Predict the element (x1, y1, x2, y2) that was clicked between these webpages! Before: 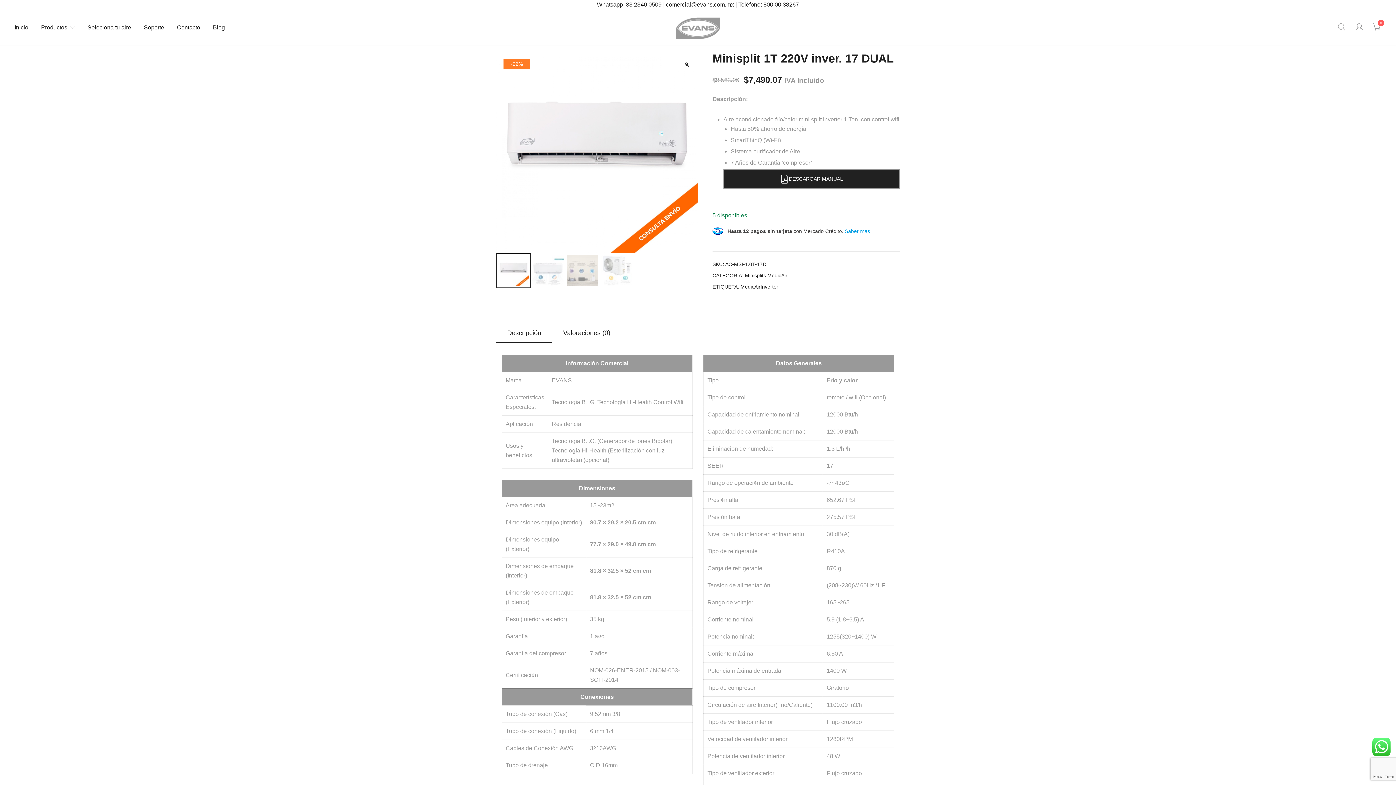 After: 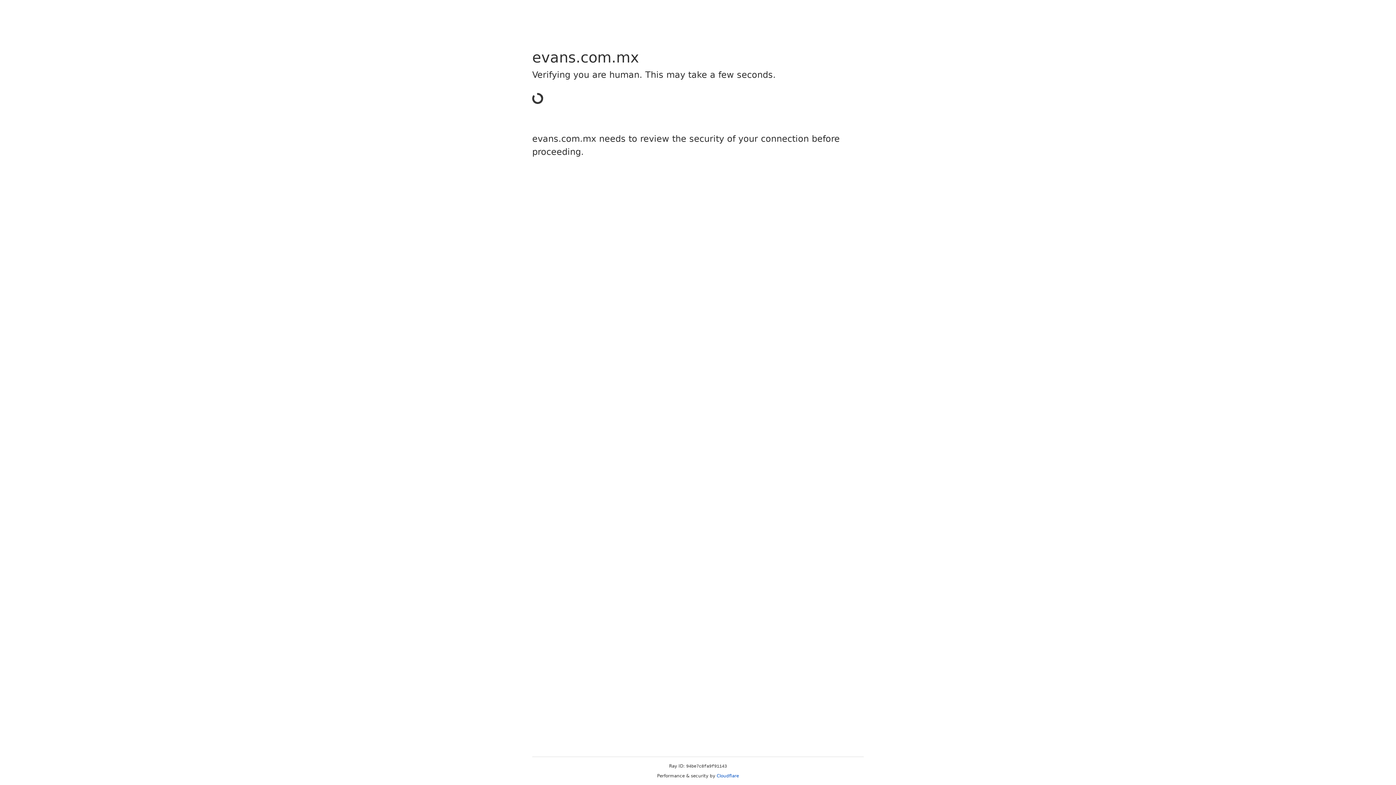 Action: bbox: (14, 19, 28, 35) label: Inicio